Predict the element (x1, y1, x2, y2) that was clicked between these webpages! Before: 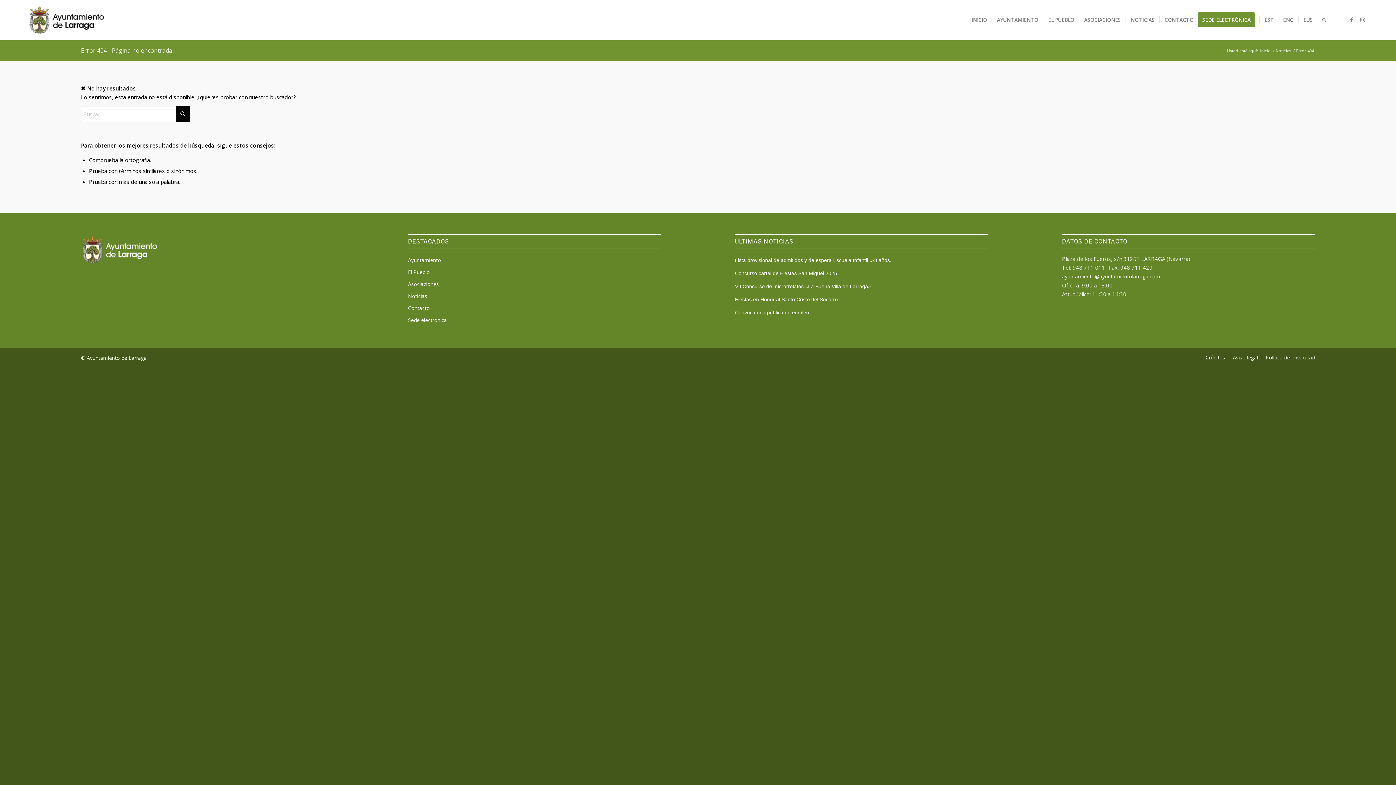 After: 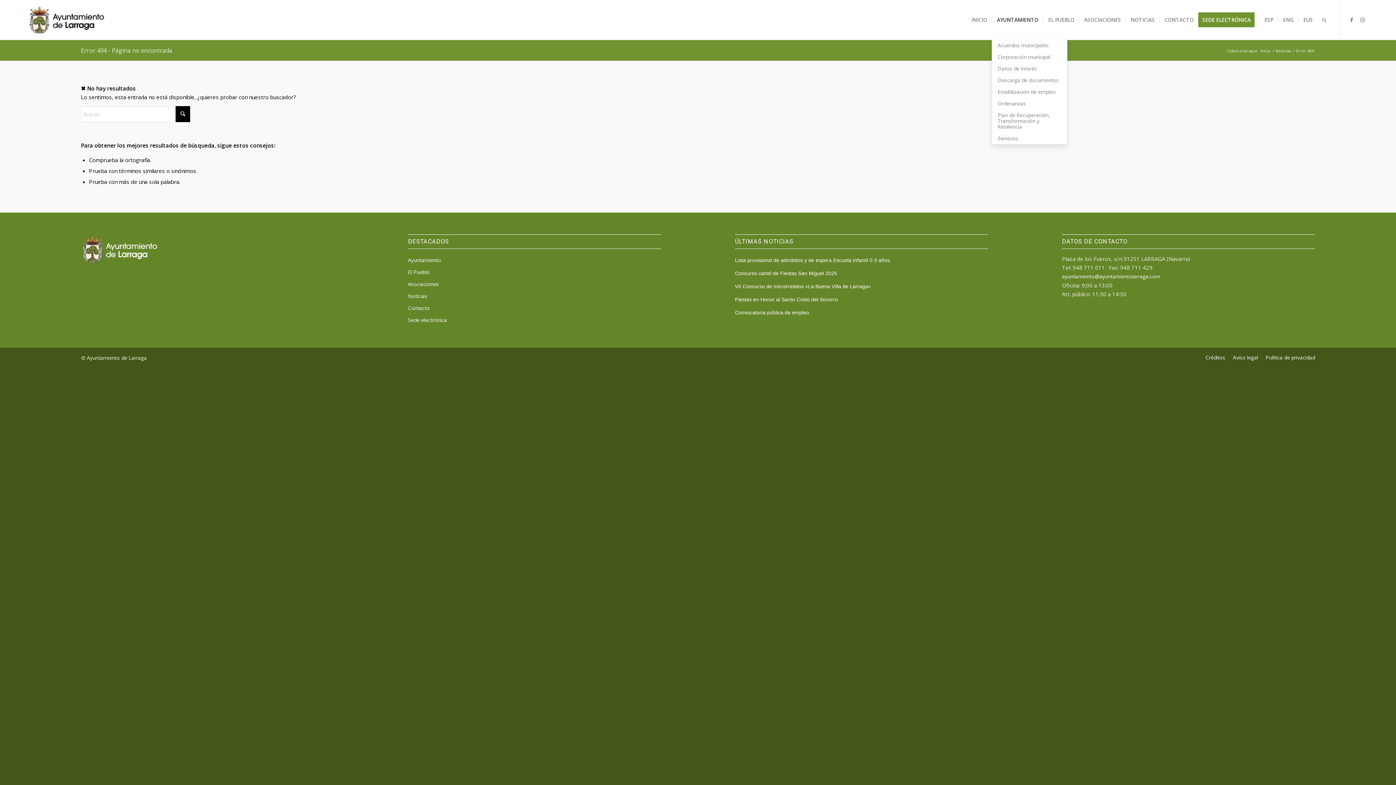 Action: bbox: (992, 0, 1043, 40) label: AYUNTAMIENTO